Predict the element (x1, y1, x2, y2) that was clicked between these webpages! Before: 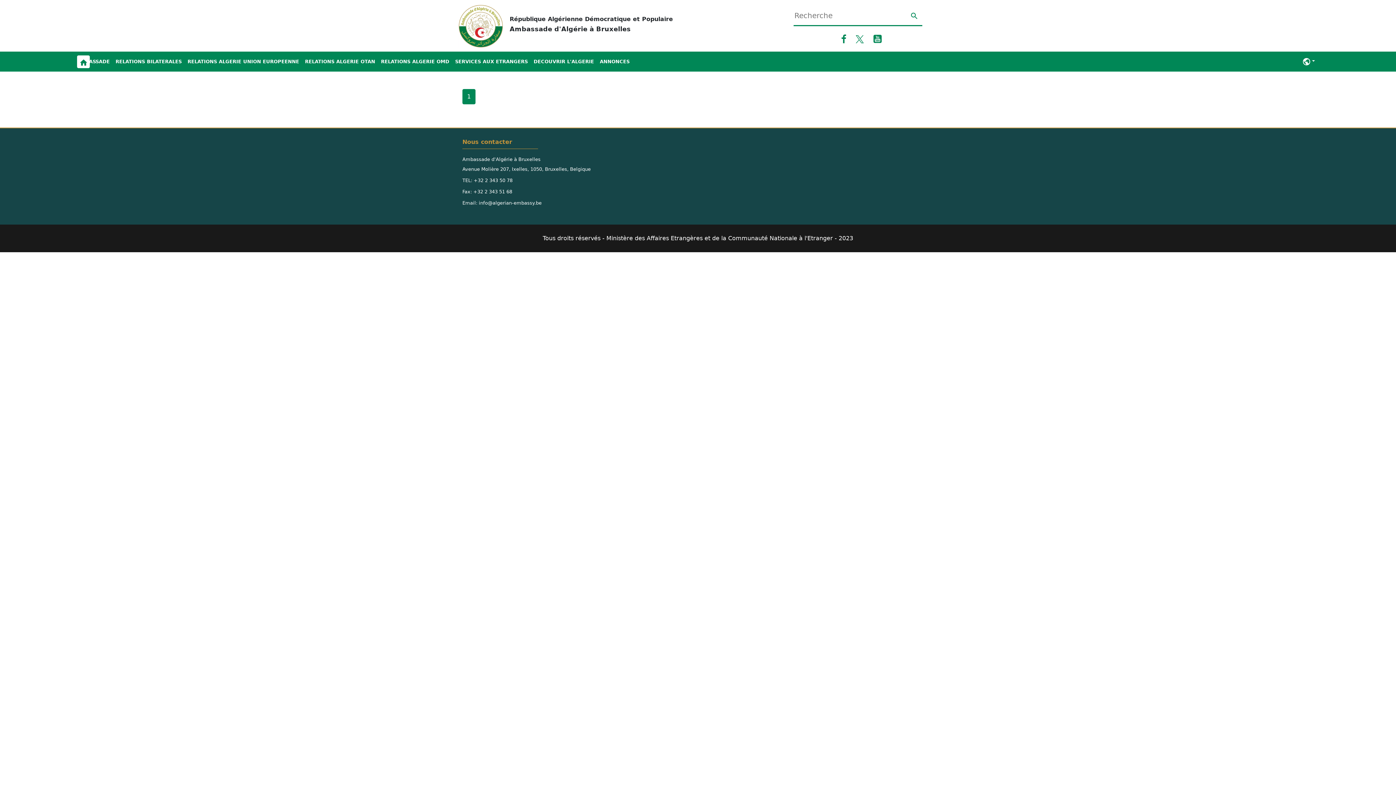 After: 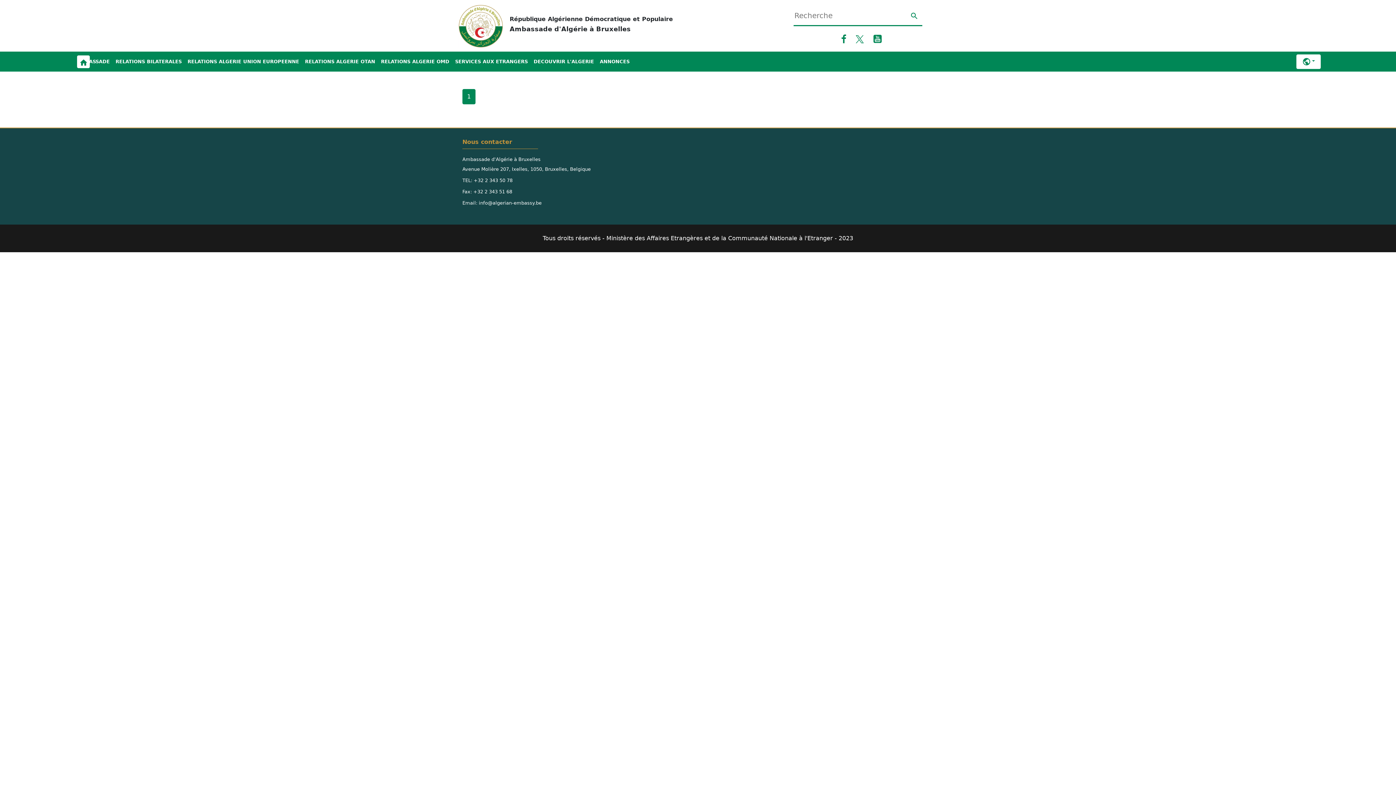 Action: bbox: (1296, 54, 1321, 69)